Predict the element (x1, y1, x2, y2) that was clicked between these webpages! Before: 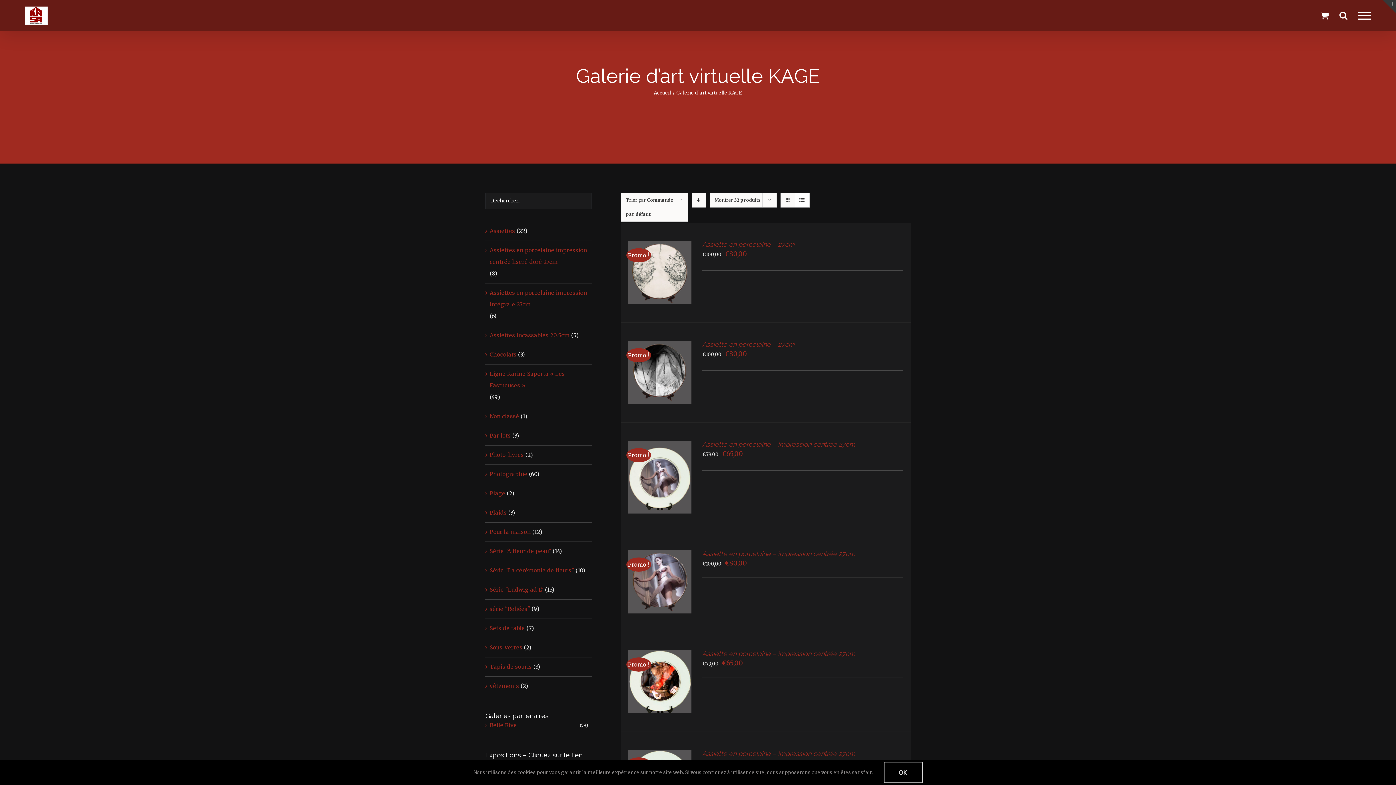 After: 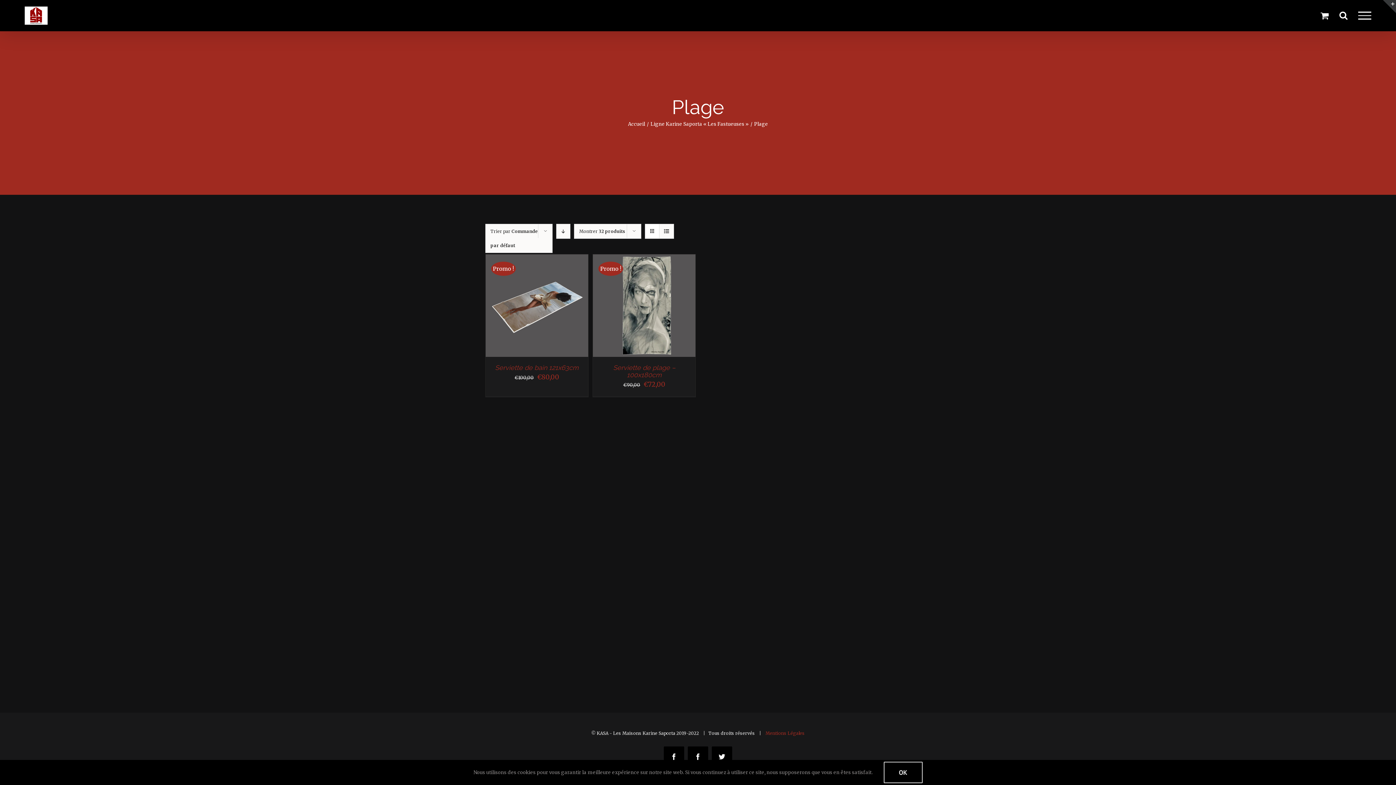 Action: label: Plage bbox: (489, 488, 505, 499)